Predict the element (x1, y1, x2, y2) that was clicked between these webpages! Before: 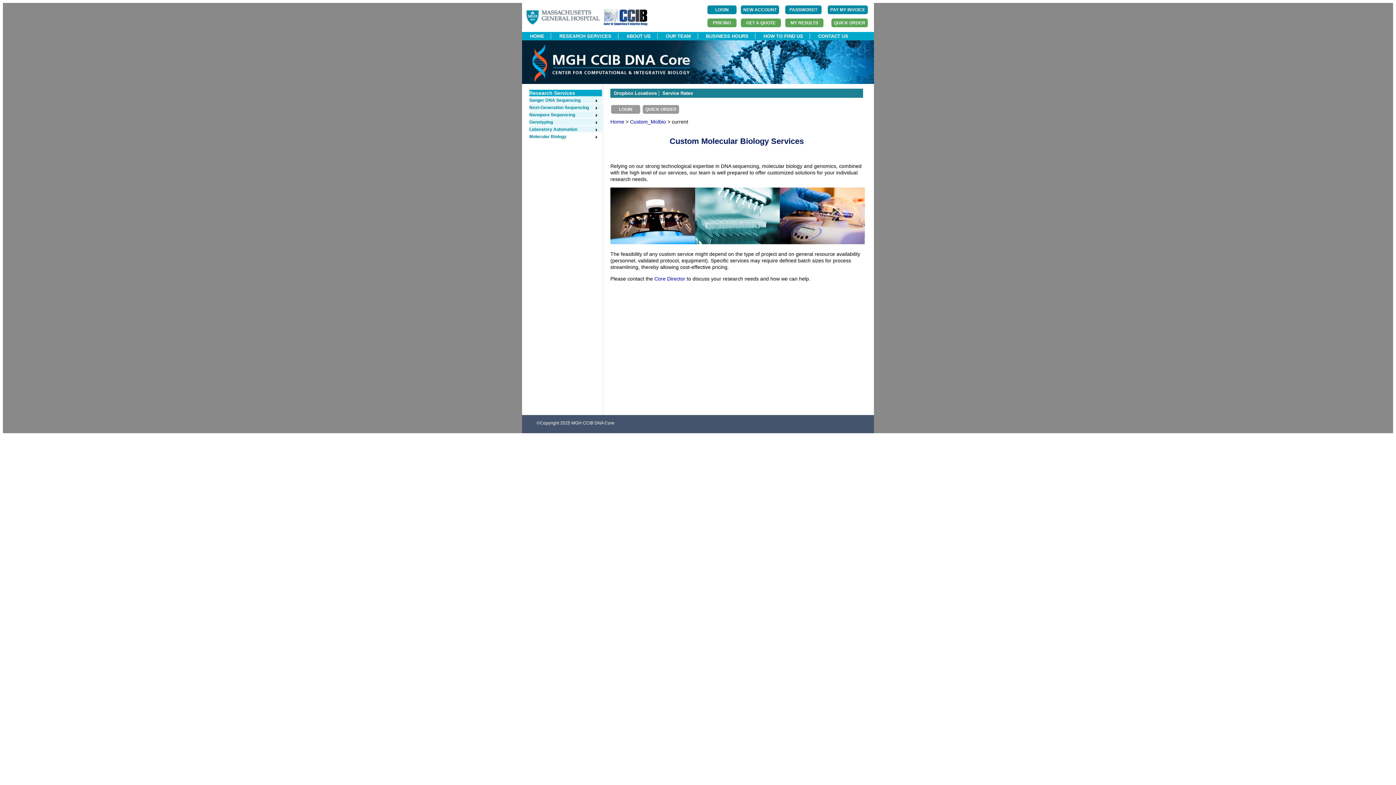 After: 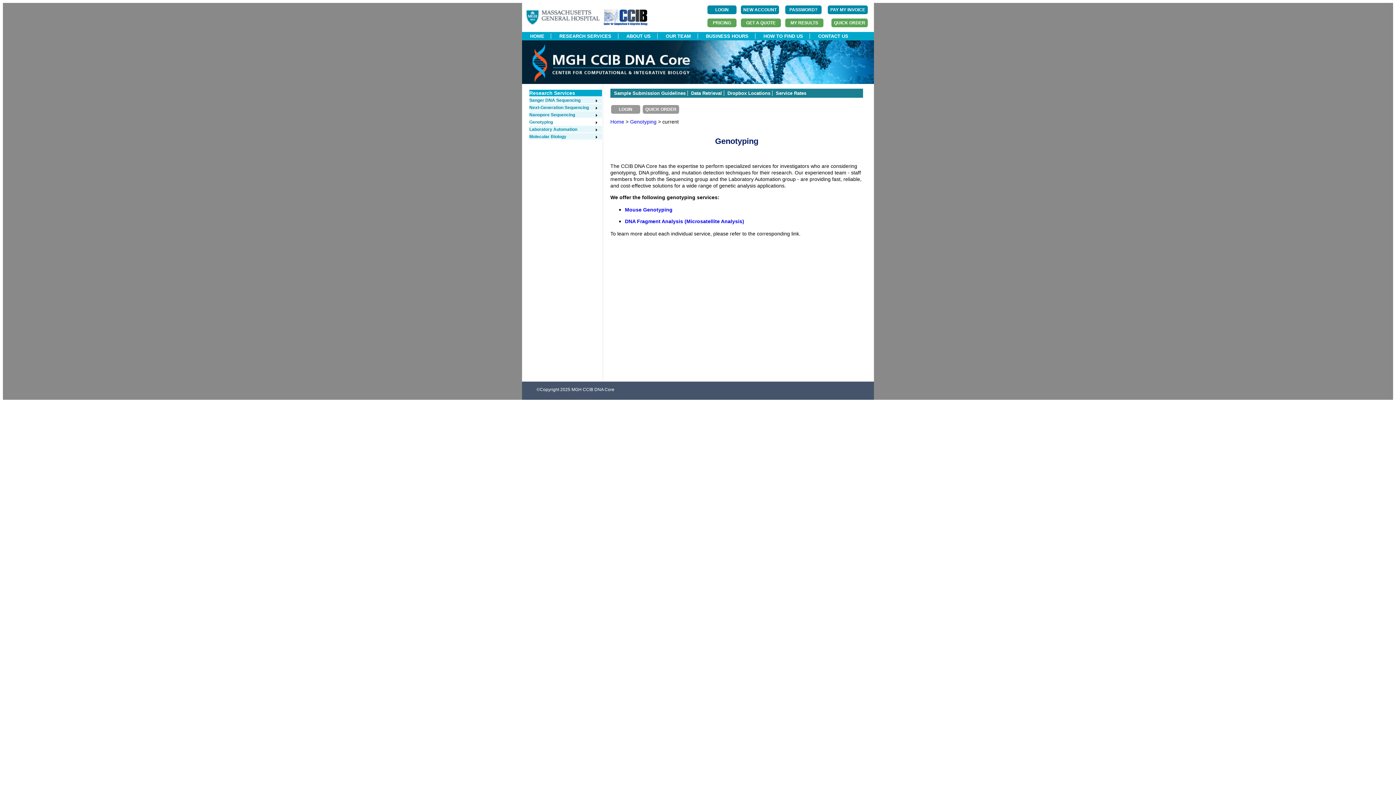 Action: label: Genotyping bbox: (529, 119, 598, 124)